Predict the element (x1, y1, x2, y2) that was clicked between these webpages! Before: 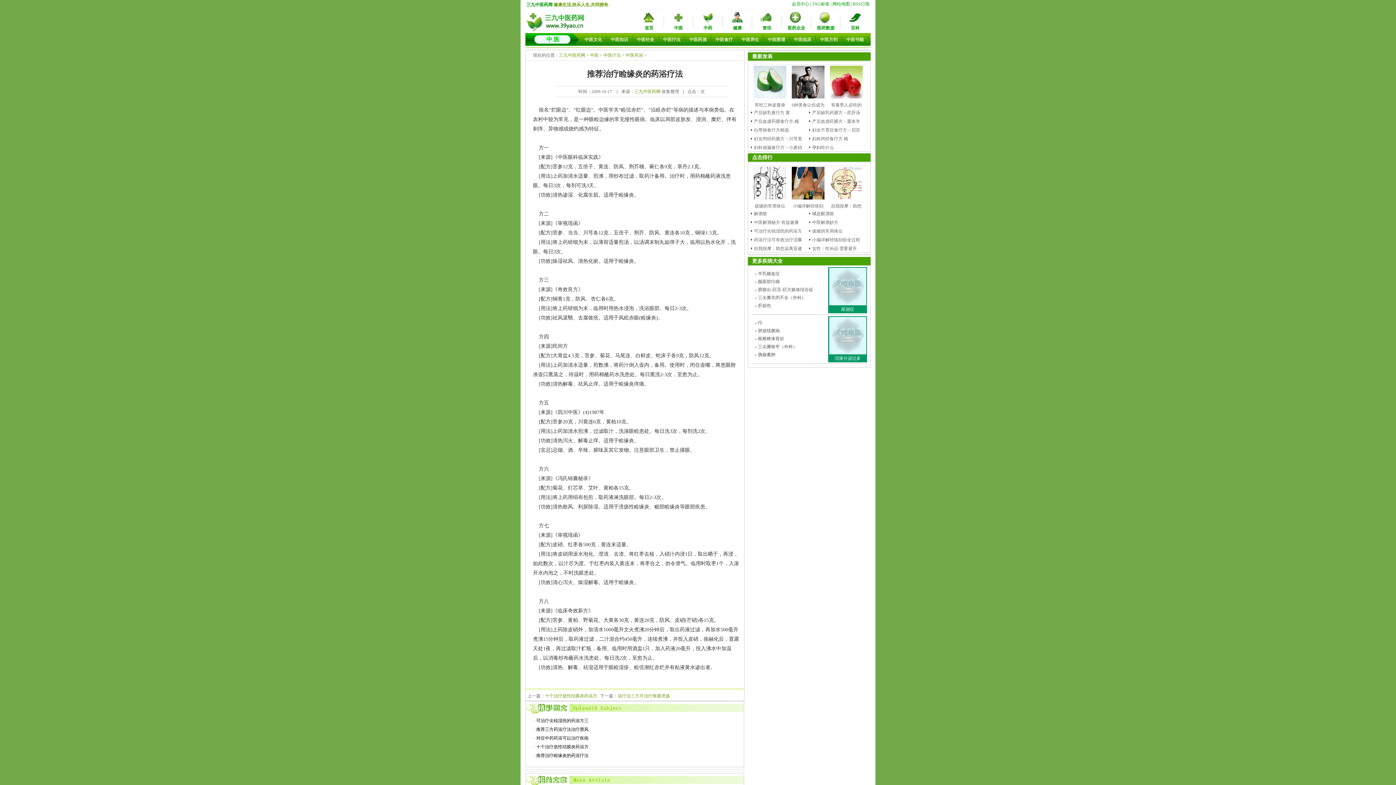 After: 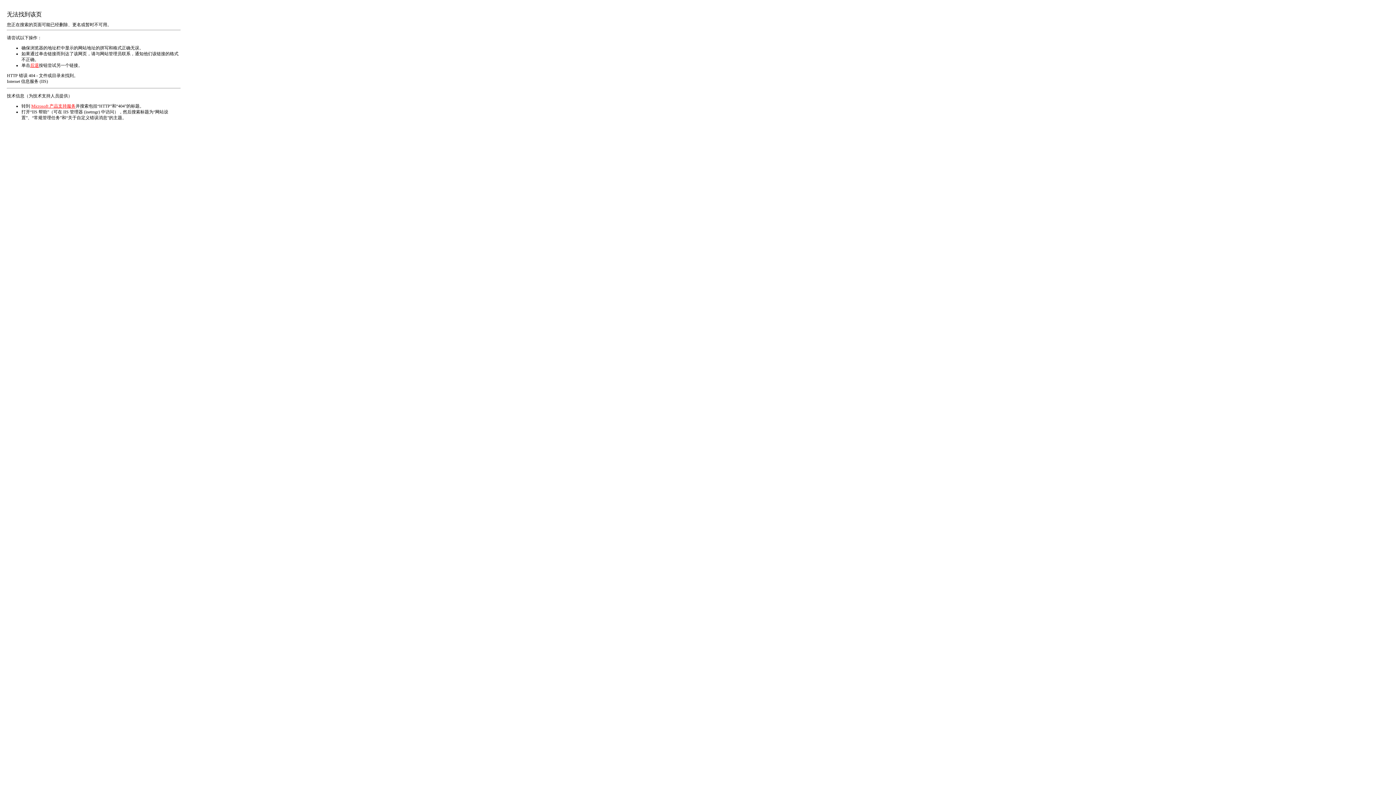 Action: bbox: (792, 1, 809, 6) label: 会员中心